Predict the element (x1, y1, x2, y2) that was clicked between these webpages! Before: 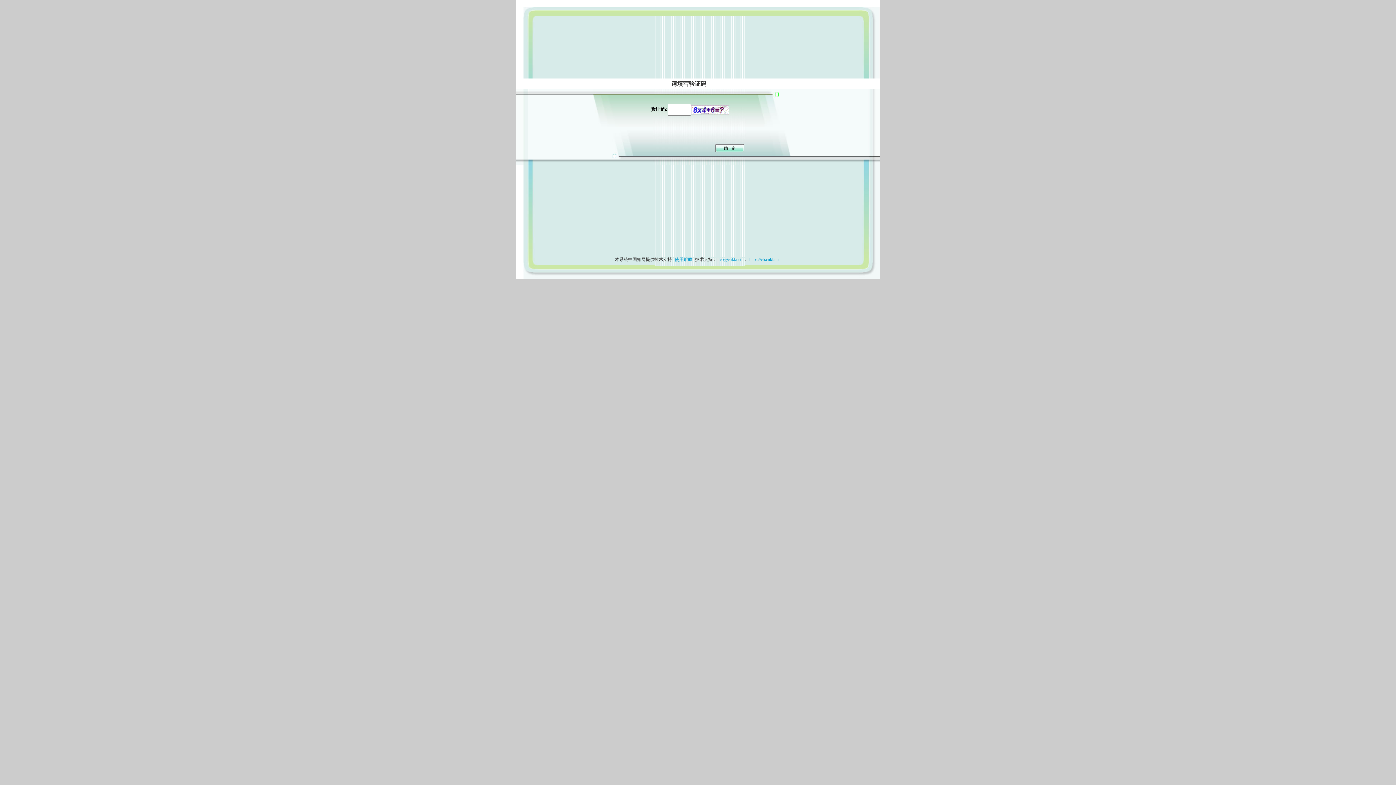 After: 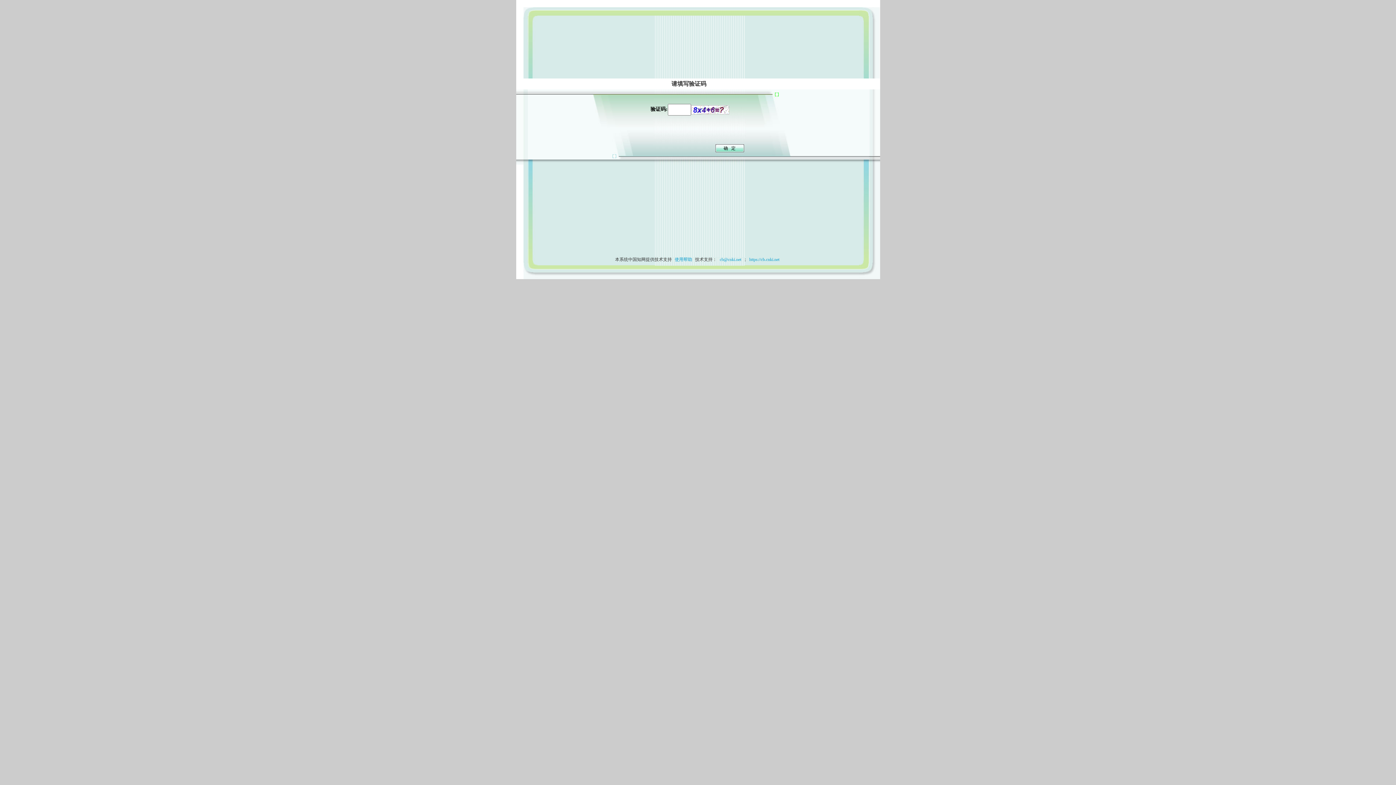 Action: label: 使用帮助 bbox: (673, 257, 694, 262)